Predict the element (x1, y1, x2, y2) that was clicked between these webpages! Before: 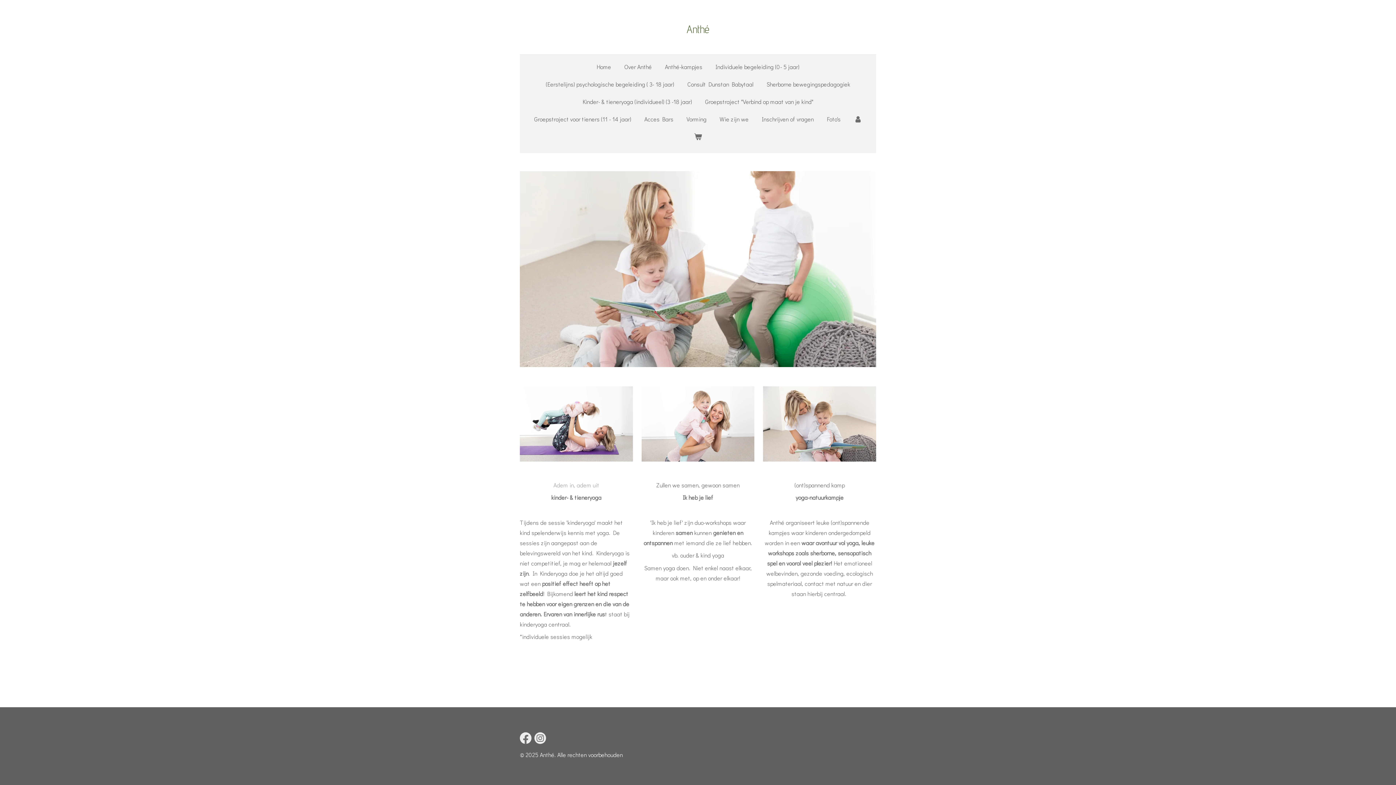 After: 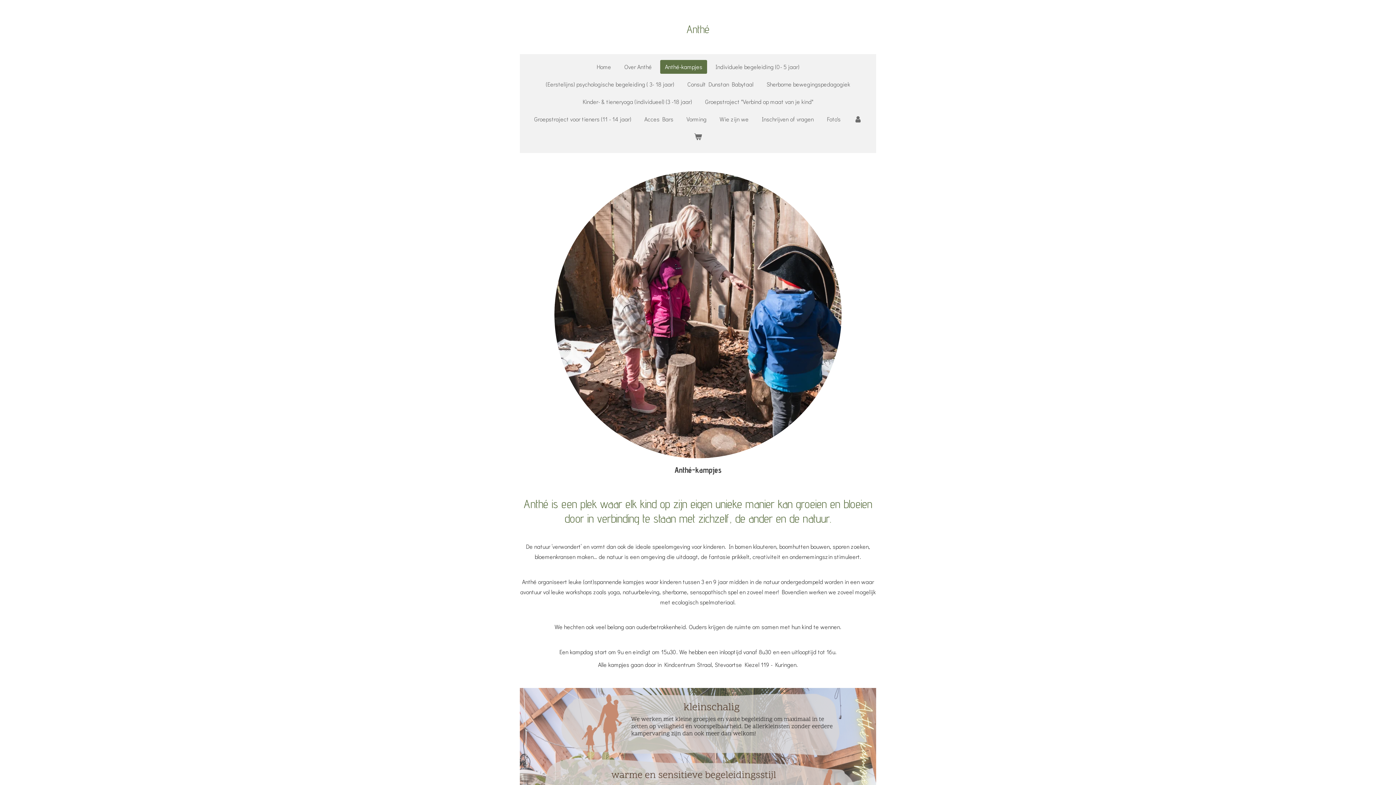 Action: label: Anthé-kampjes bbox: (660, 60, 707, 73)